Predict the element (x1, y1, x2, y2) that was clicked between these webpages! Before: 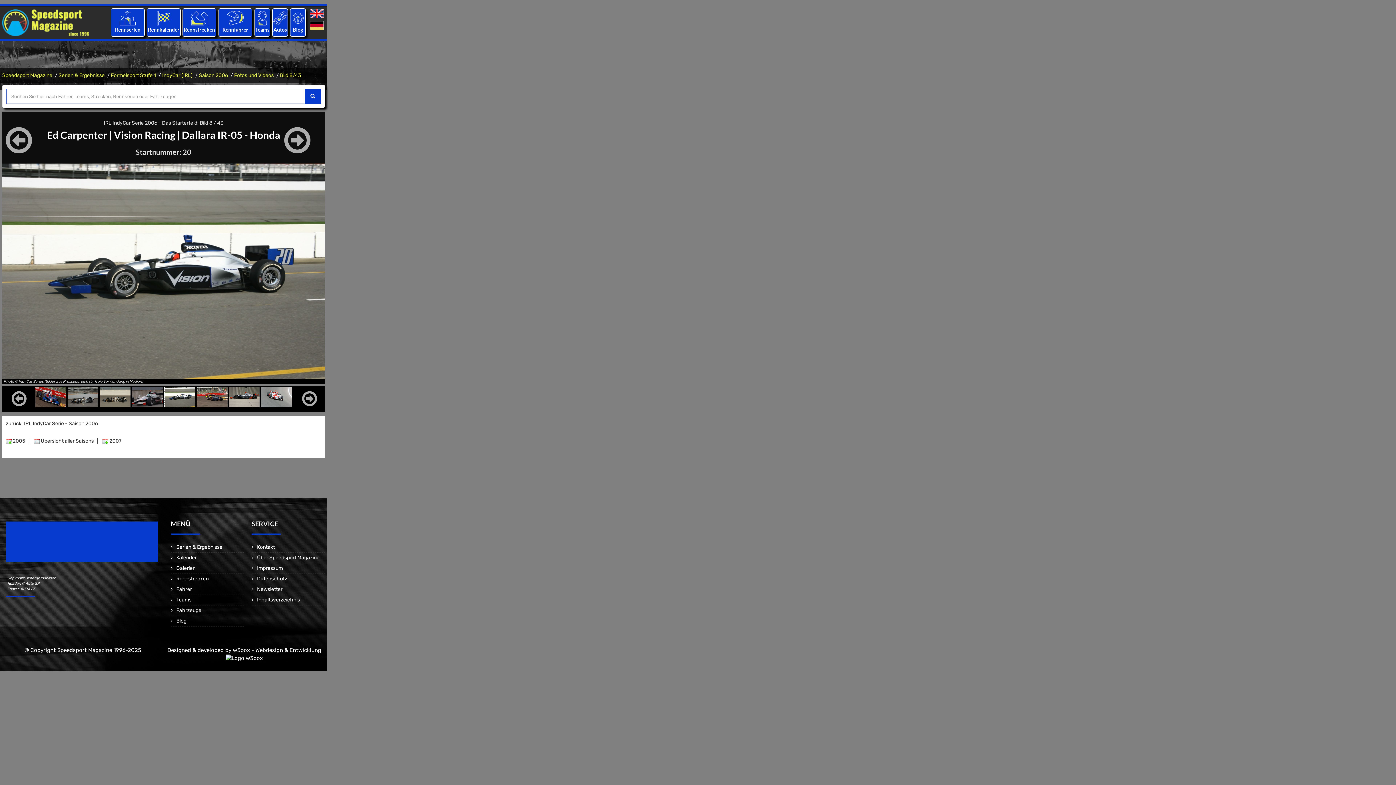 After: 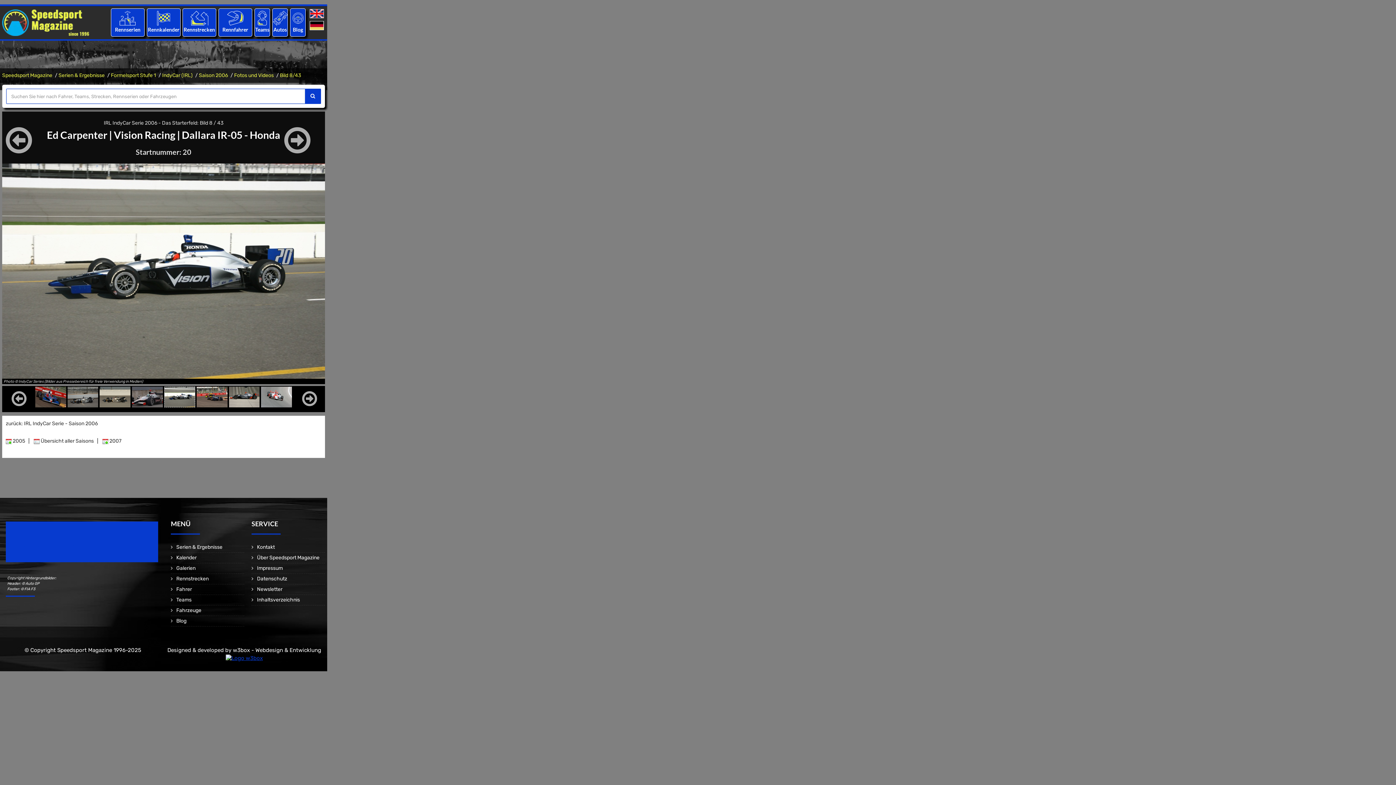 Action: bbox: (225, 655, 262, 661)